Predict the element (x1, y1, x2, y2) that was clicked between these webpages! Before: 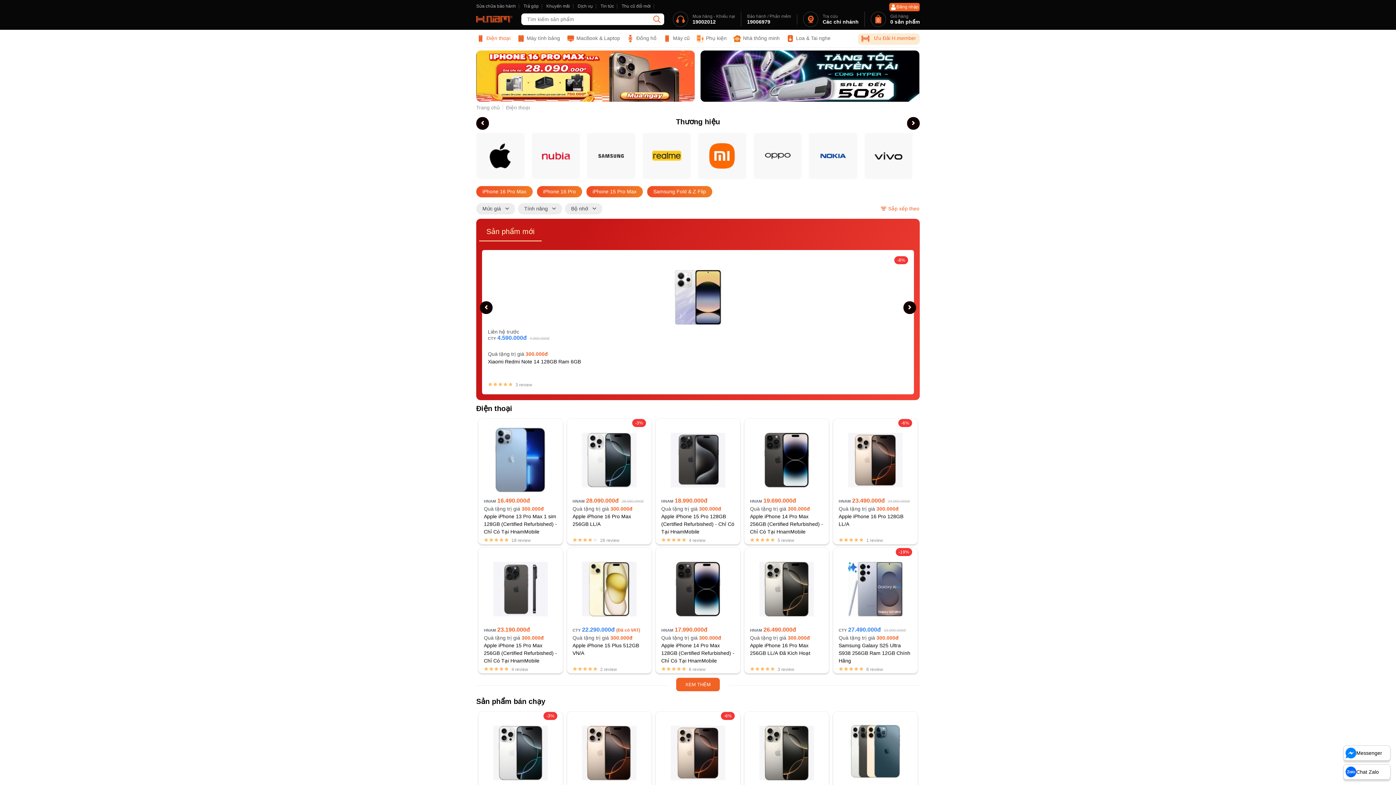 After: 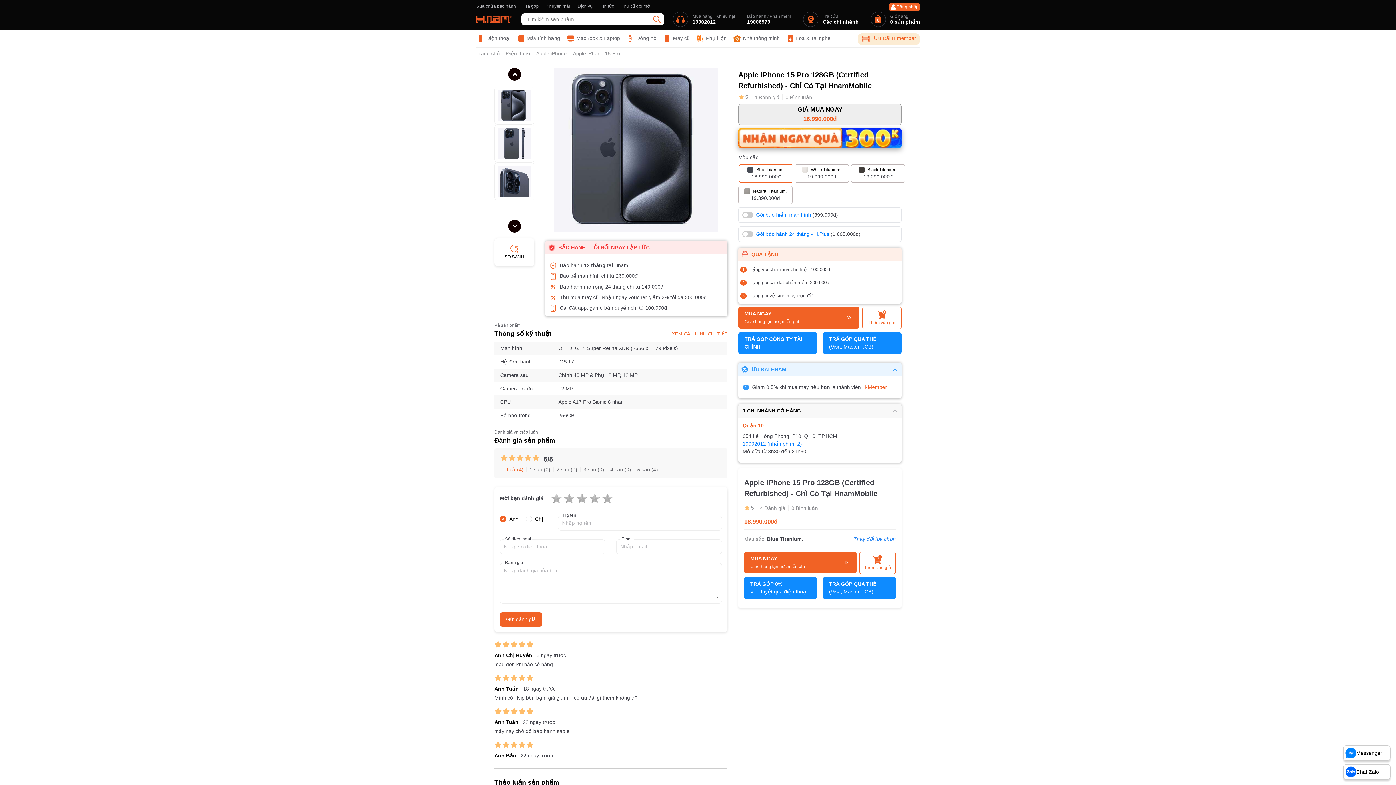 Action: bbox: (670, 455, 725, 461)